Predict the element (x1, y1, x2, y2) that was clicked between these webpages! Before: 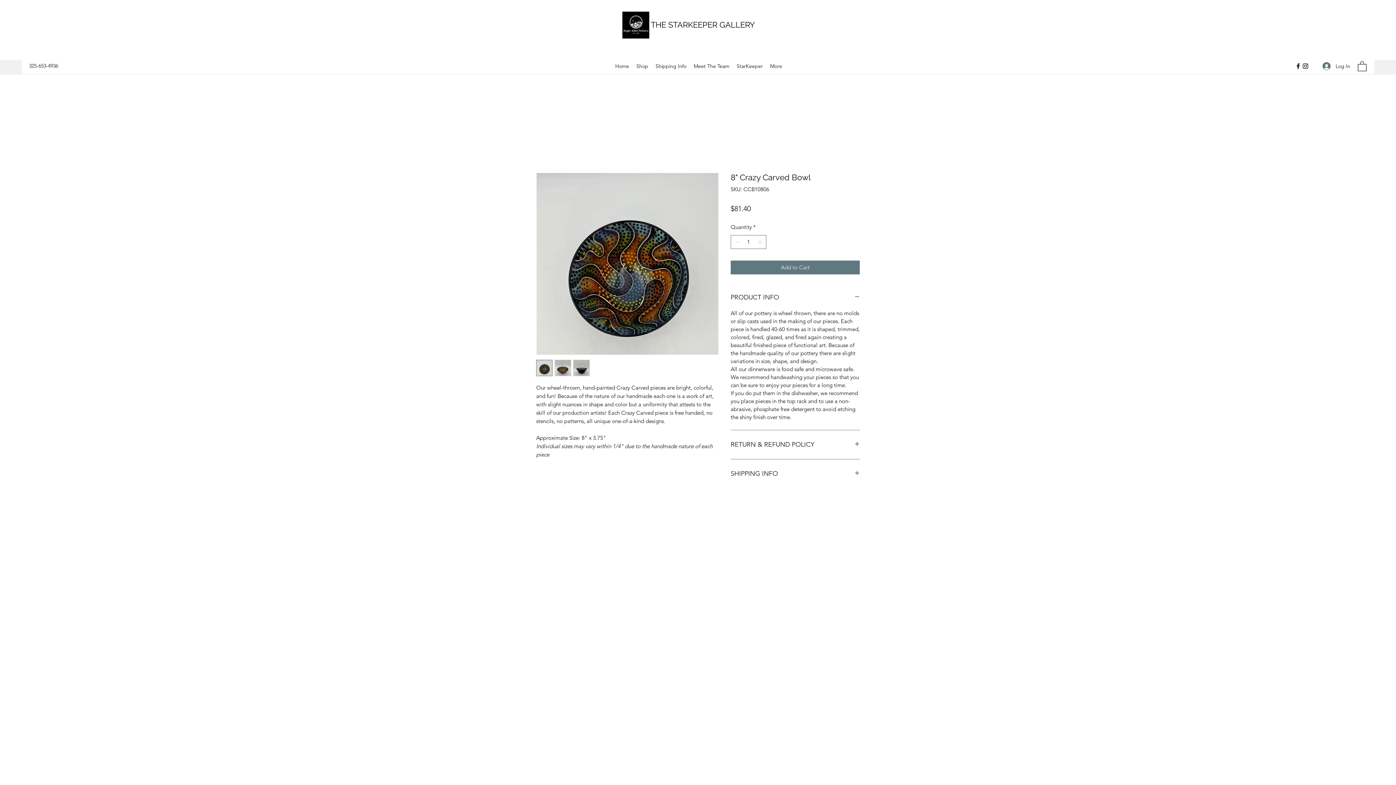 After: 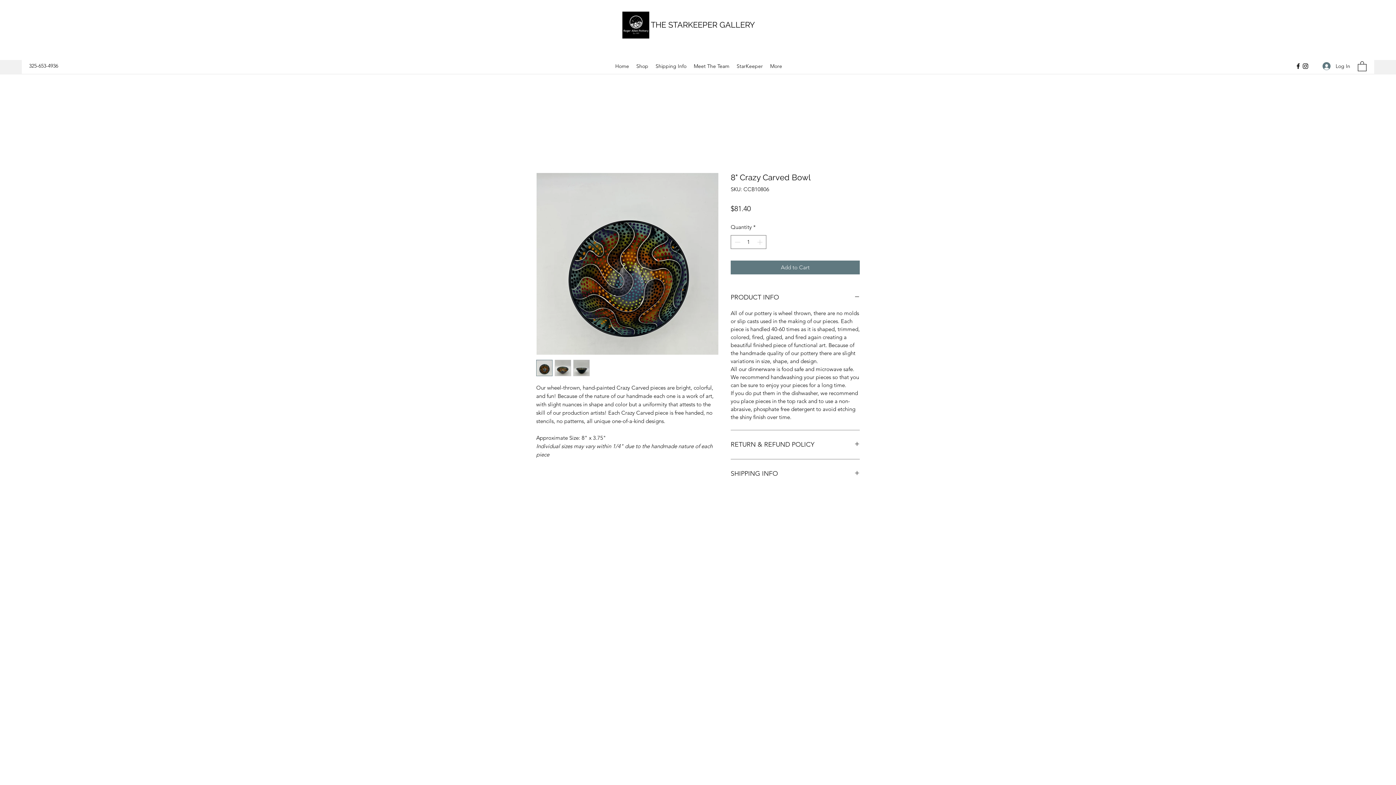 Action: label: Instagram bbox: (1302, 62, 1309, 69)